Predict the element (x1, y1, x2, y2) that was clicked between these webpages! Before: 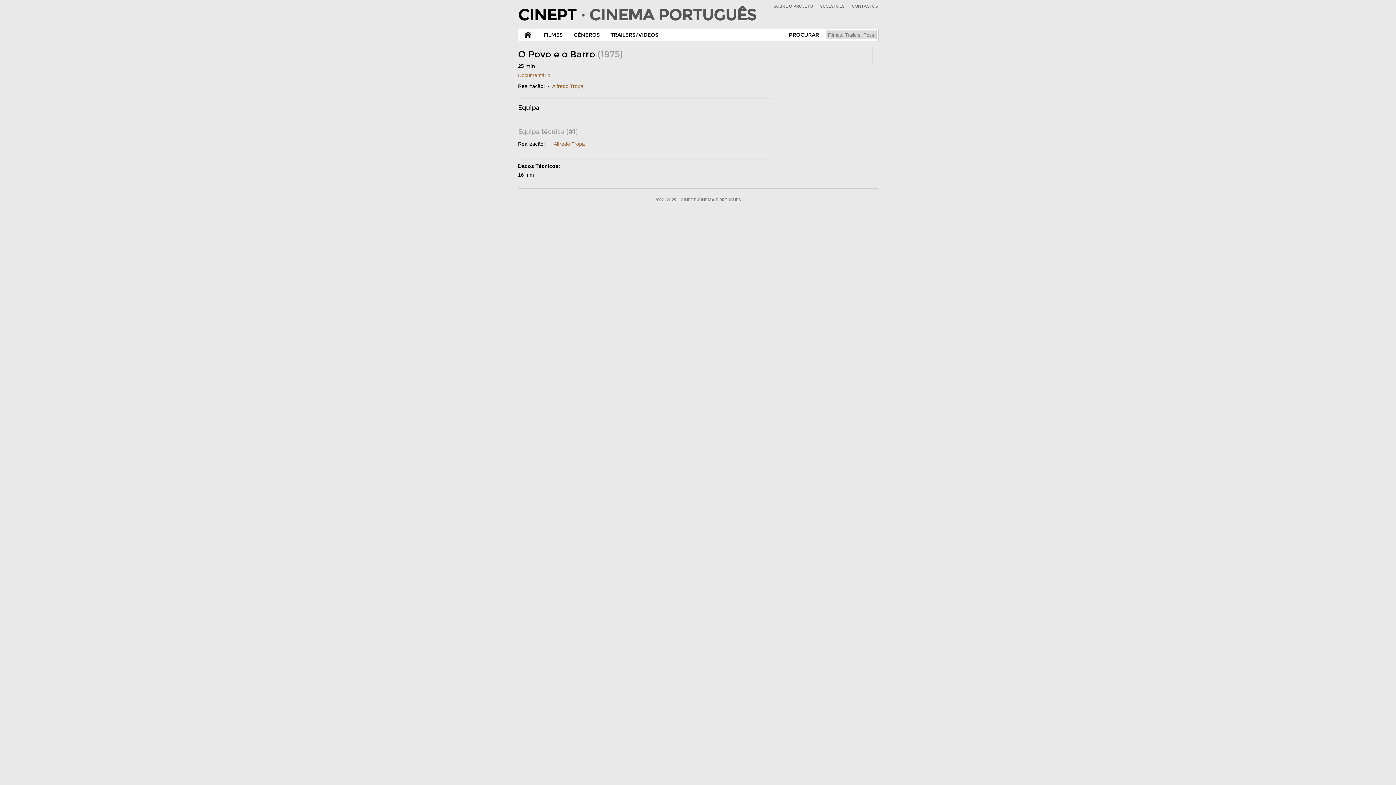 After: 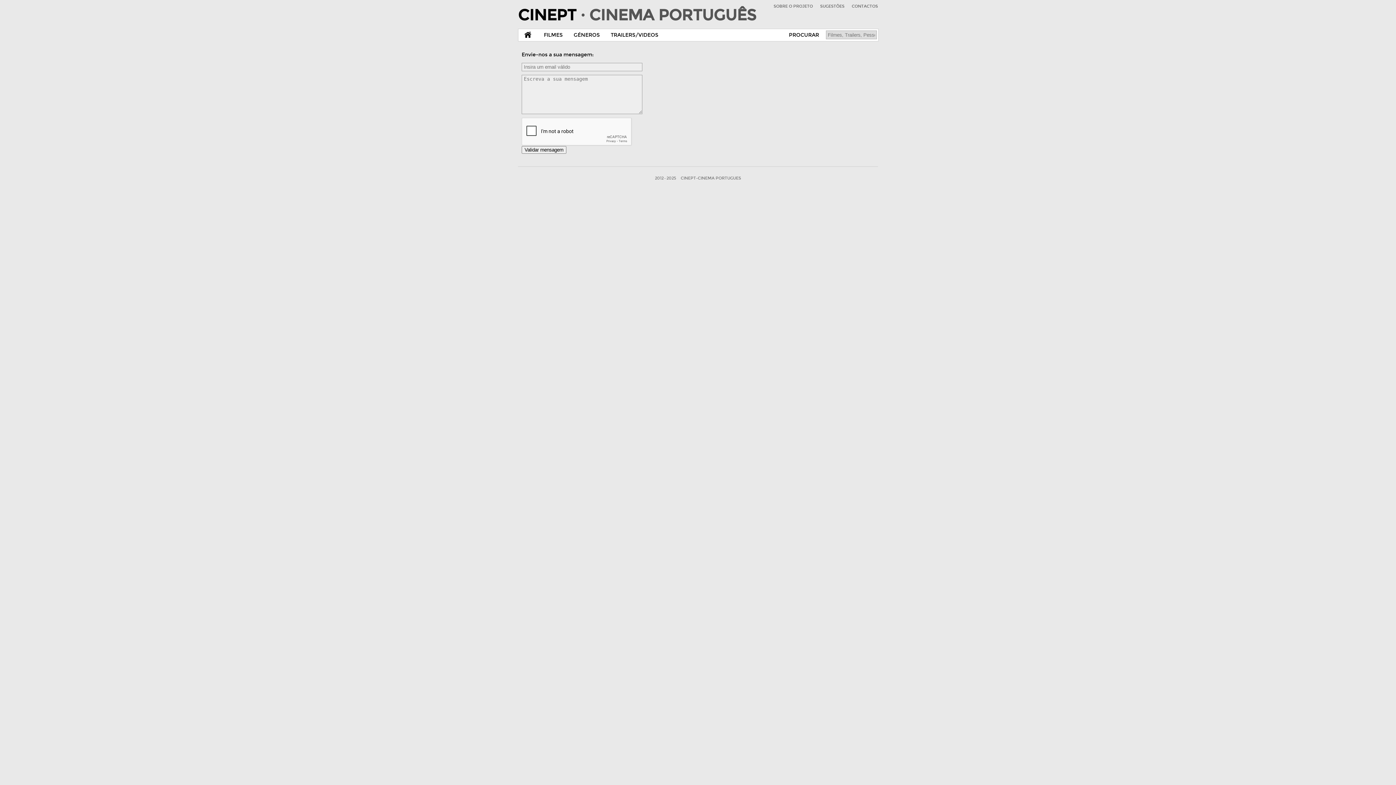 Action: label: CONTACTOS bbox: (852, 4, 878, 8)